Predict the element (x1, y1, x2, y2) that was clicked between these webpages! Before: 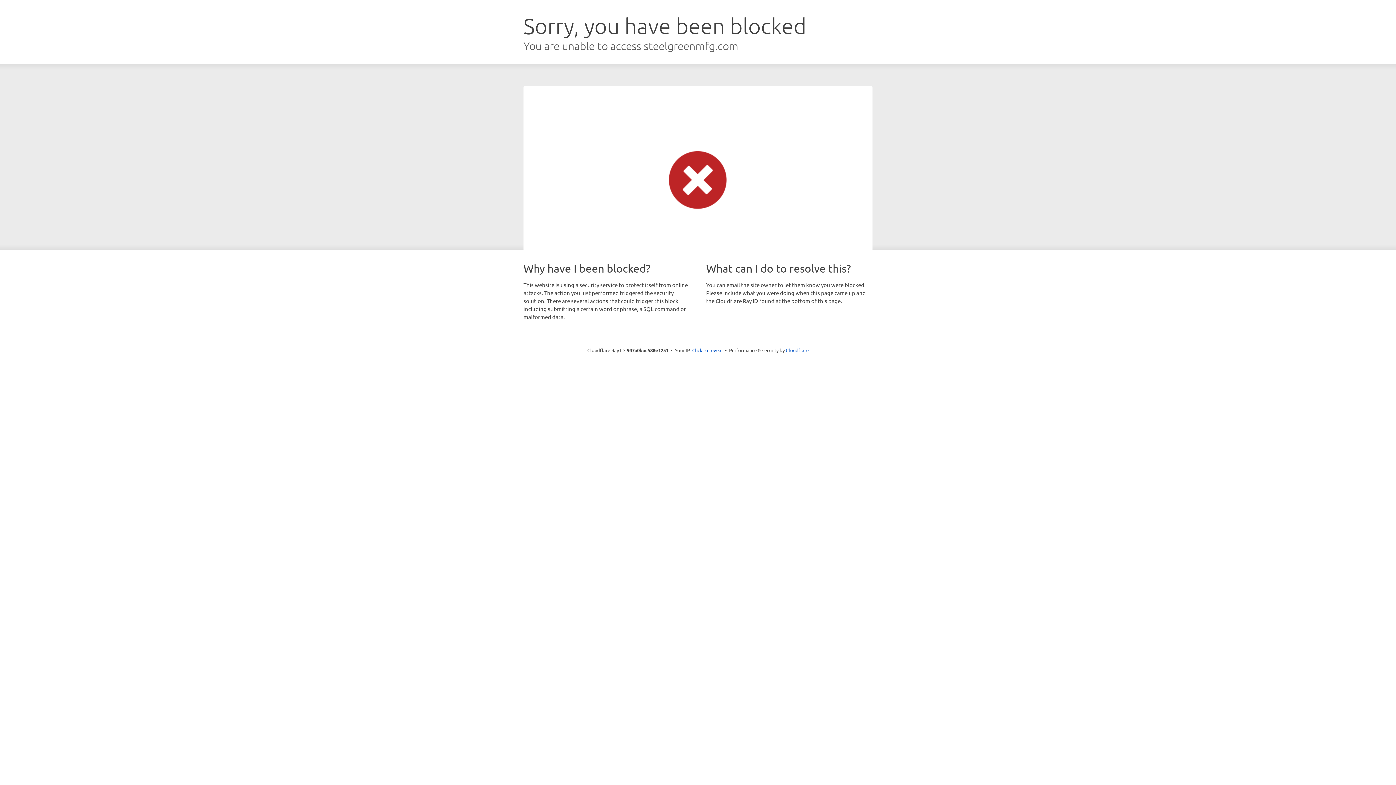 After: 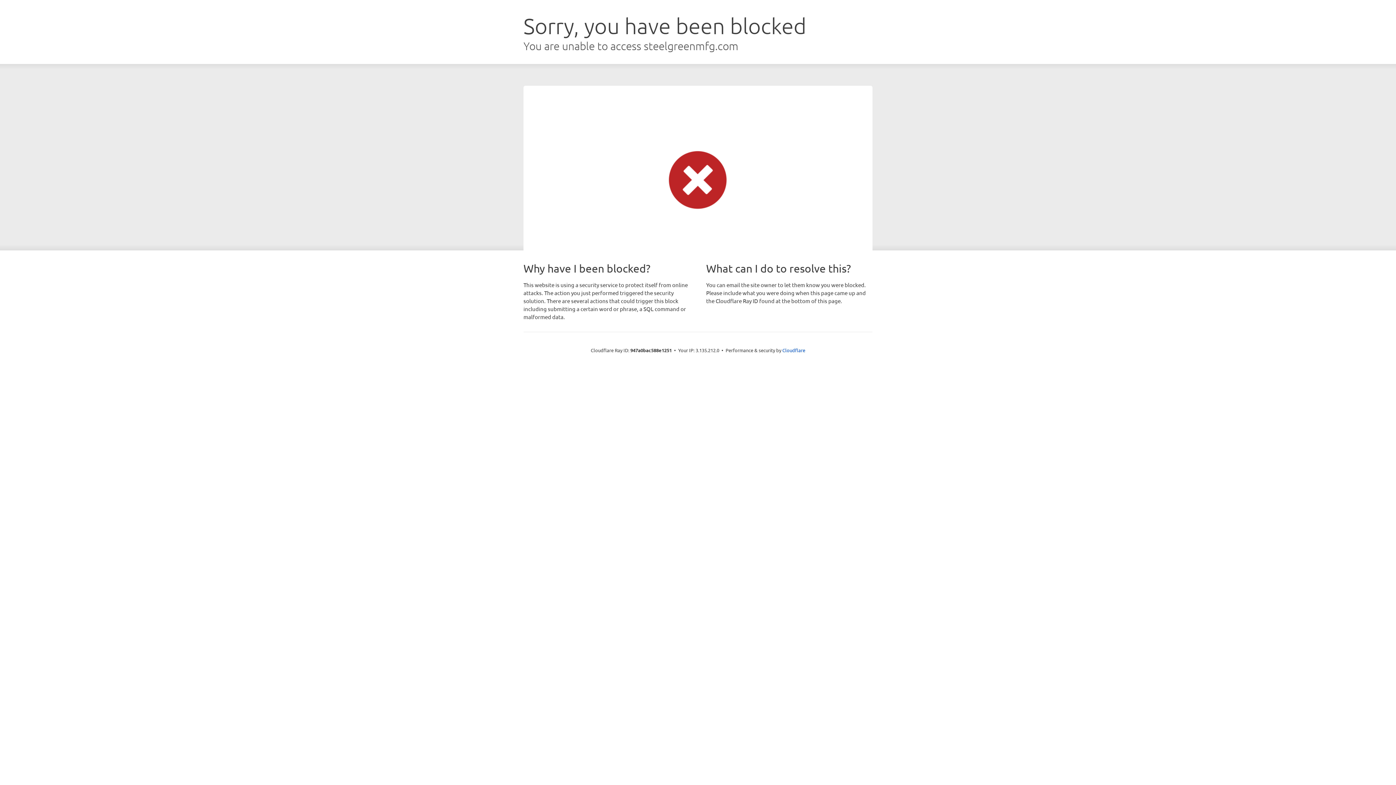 Action: bbox: (692, 346, 722, 353) label: Click to reveal